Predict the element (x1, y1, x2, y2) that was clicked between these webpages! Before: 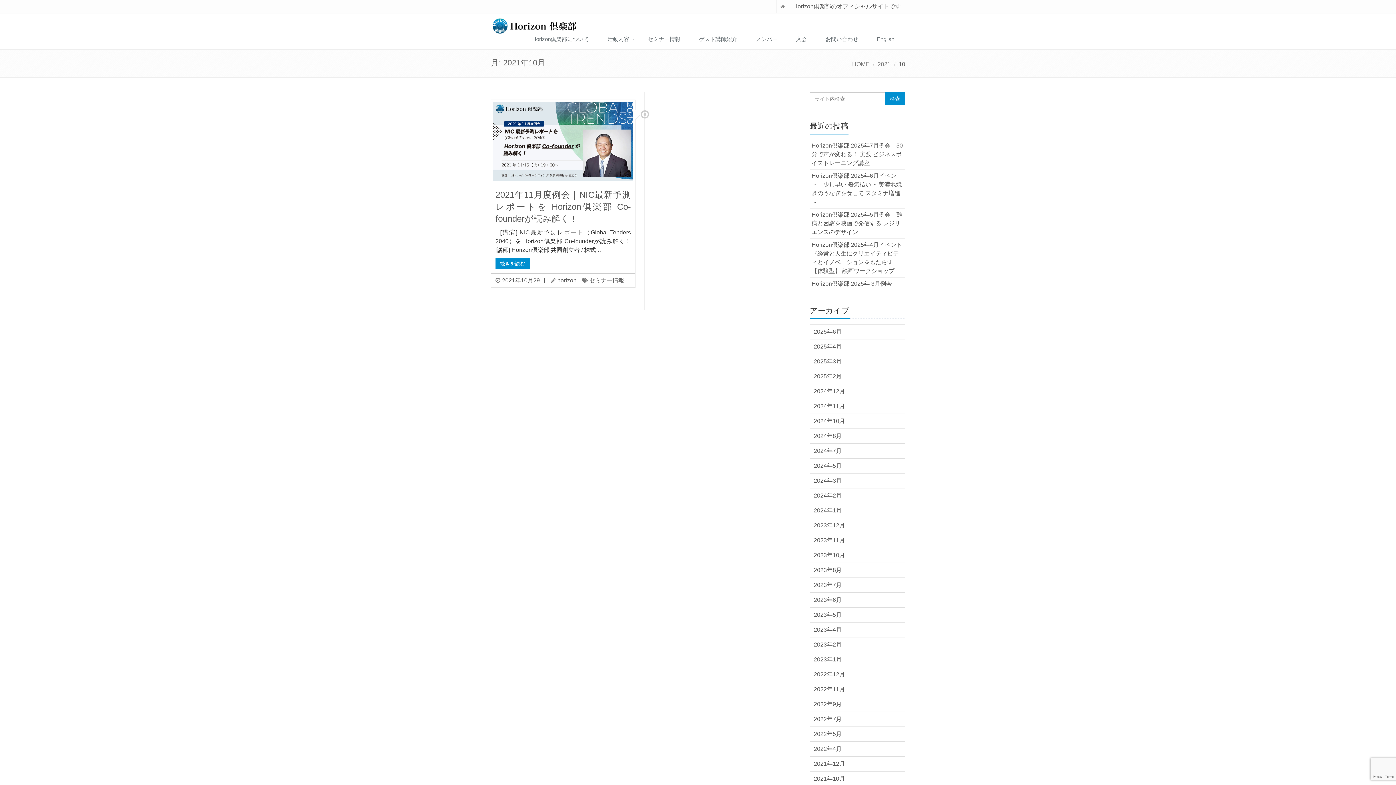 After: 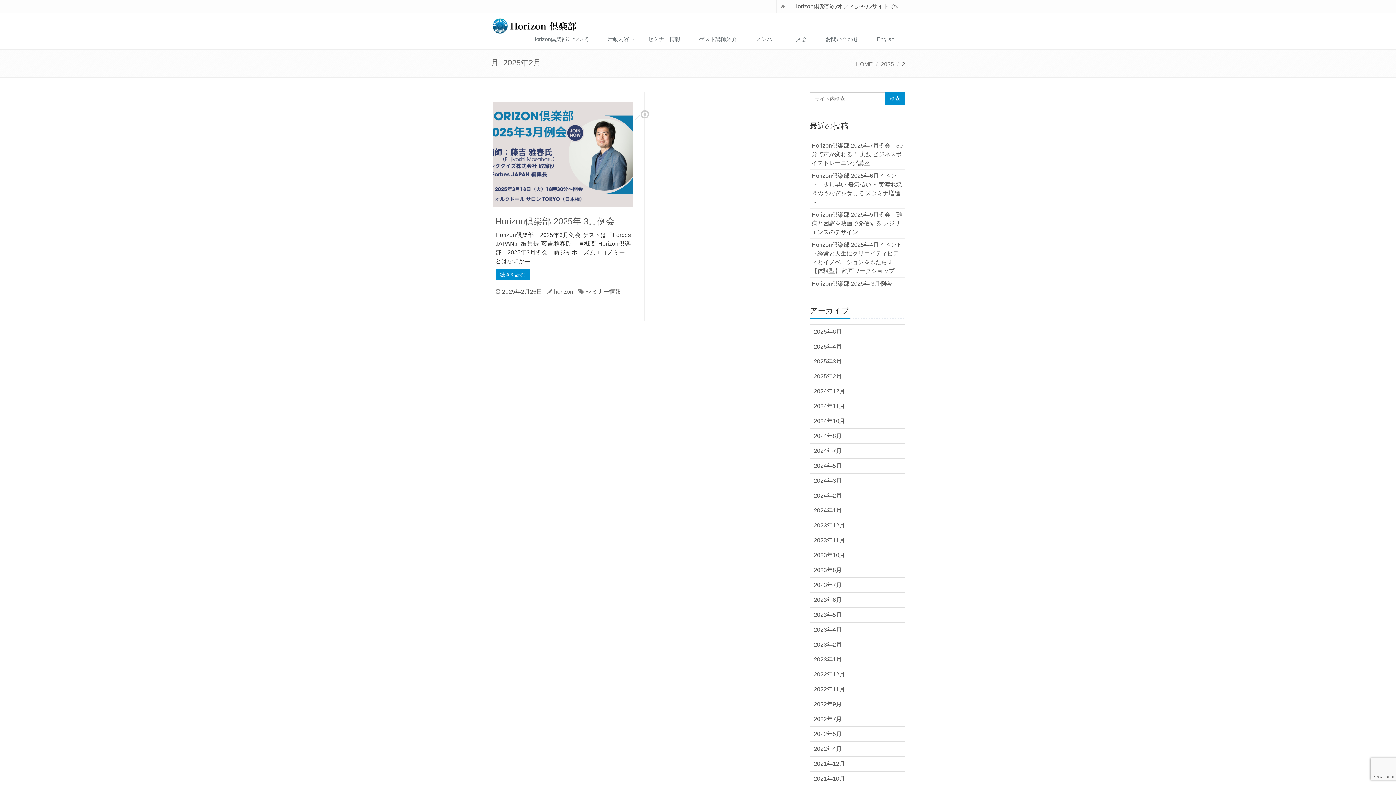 Action: label: 2025年2月 bbox: (810, 369, 905, 384)